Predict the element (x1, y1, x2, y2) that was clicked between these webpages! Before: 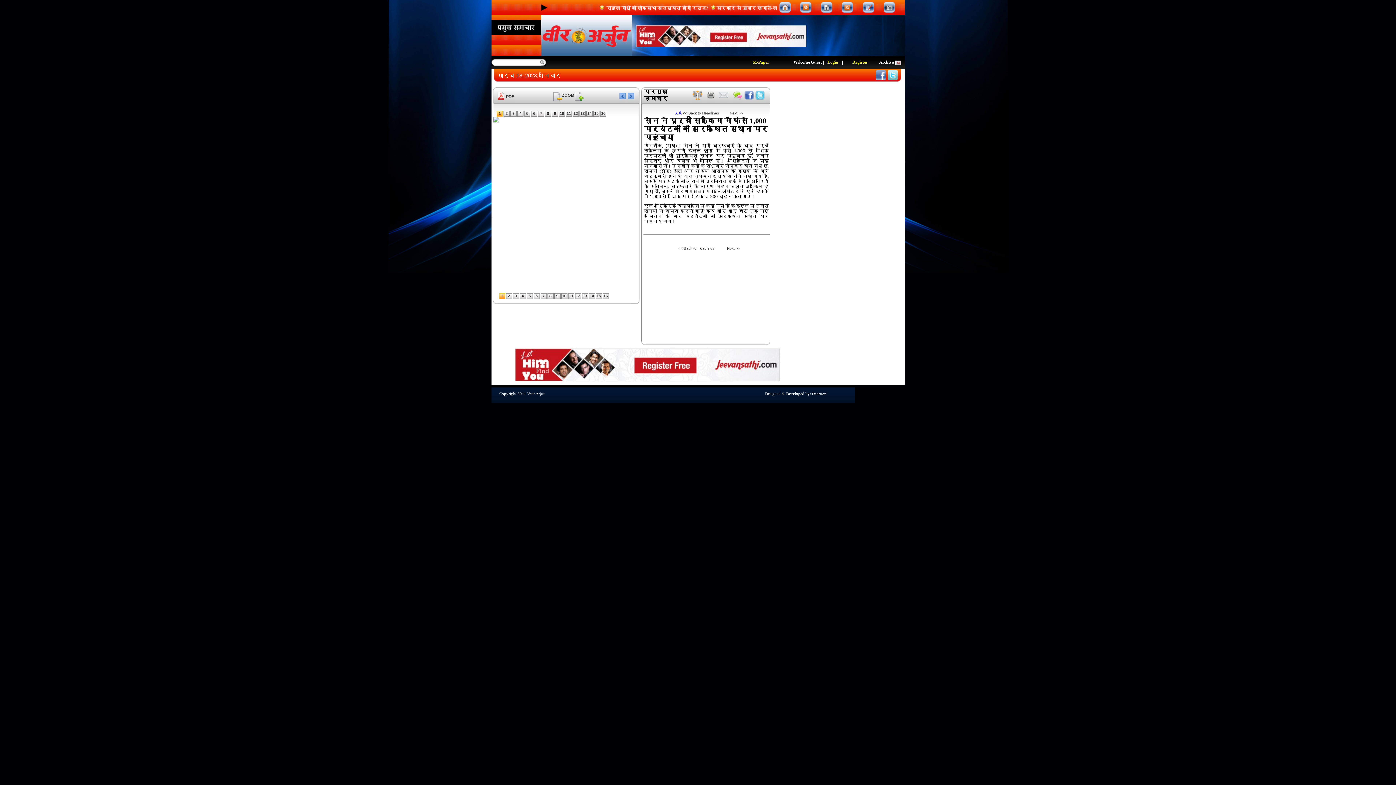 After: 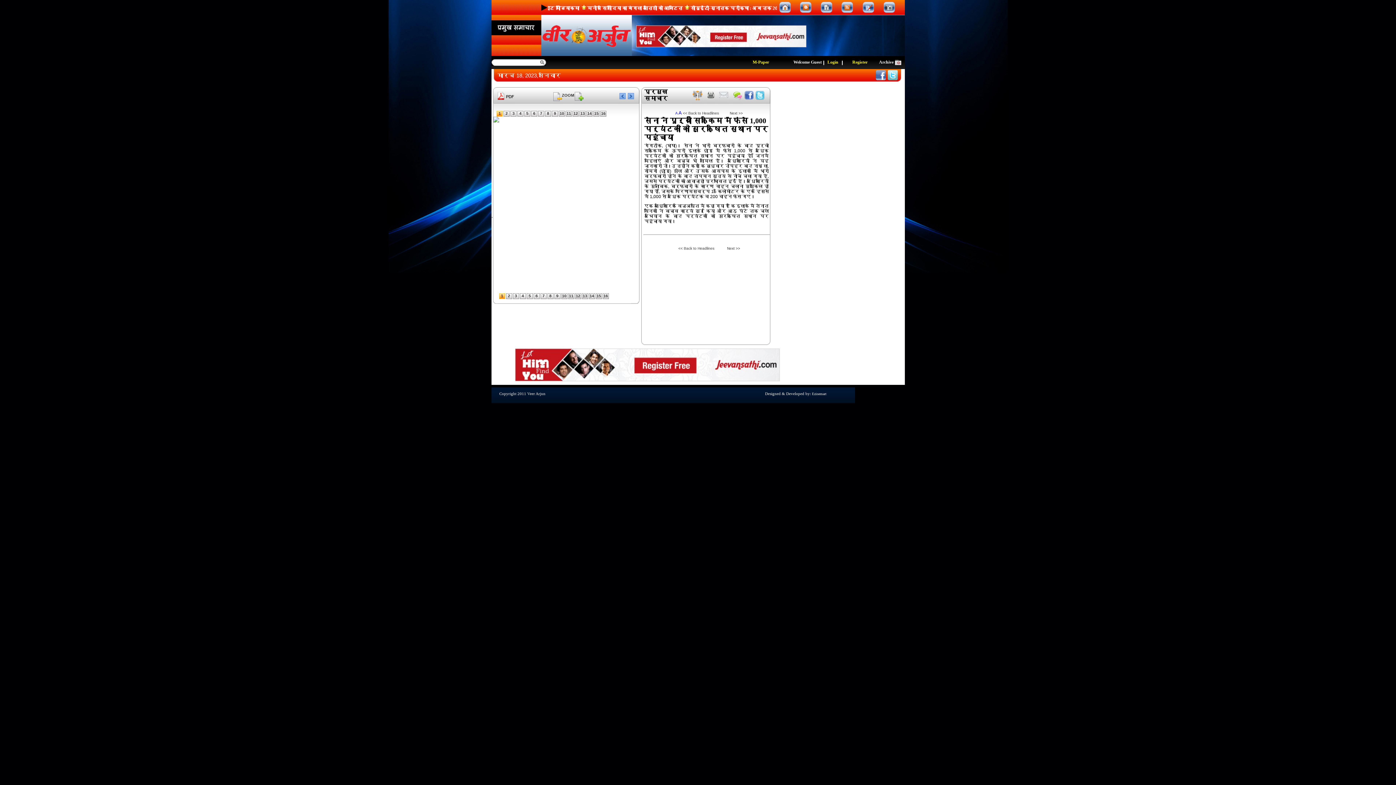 Action: bbox: (800, 10, 811, 16)